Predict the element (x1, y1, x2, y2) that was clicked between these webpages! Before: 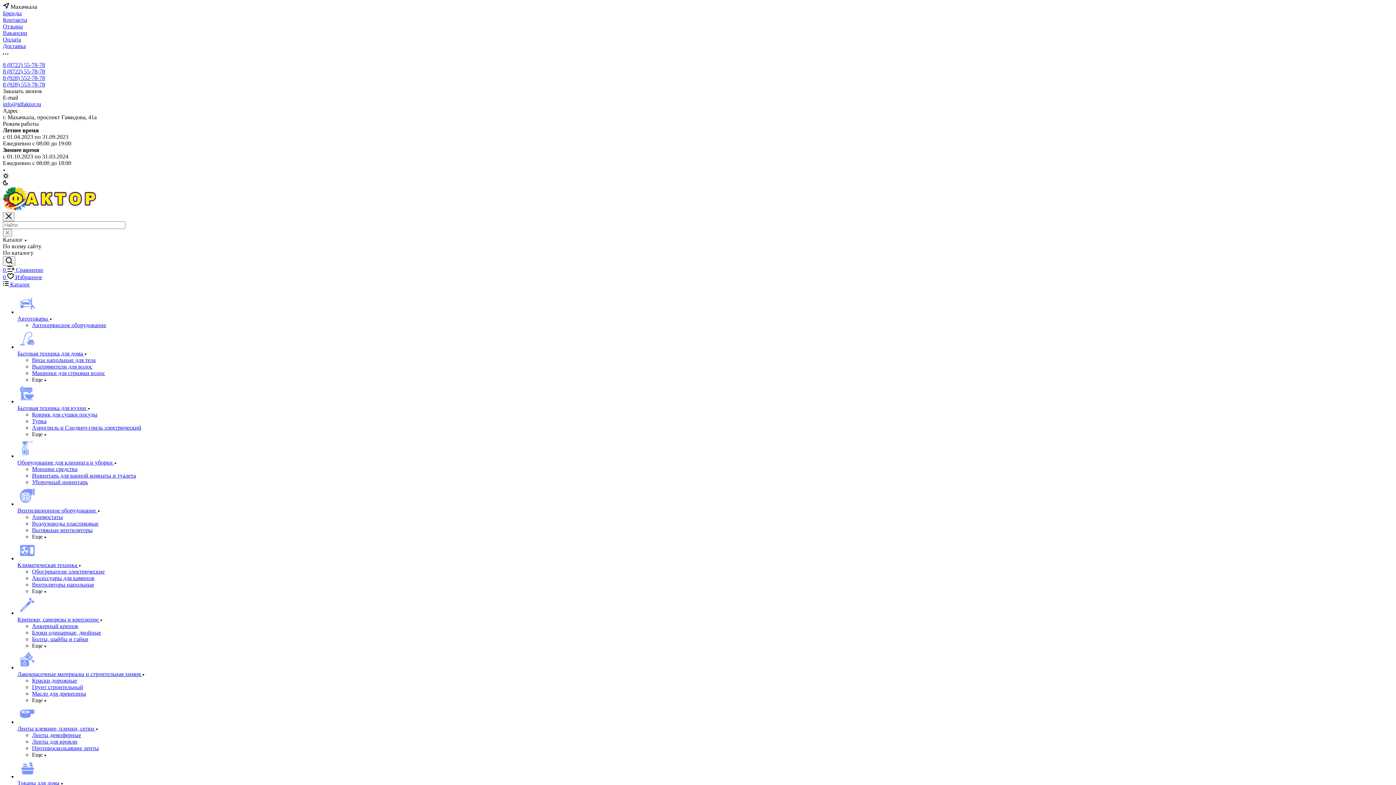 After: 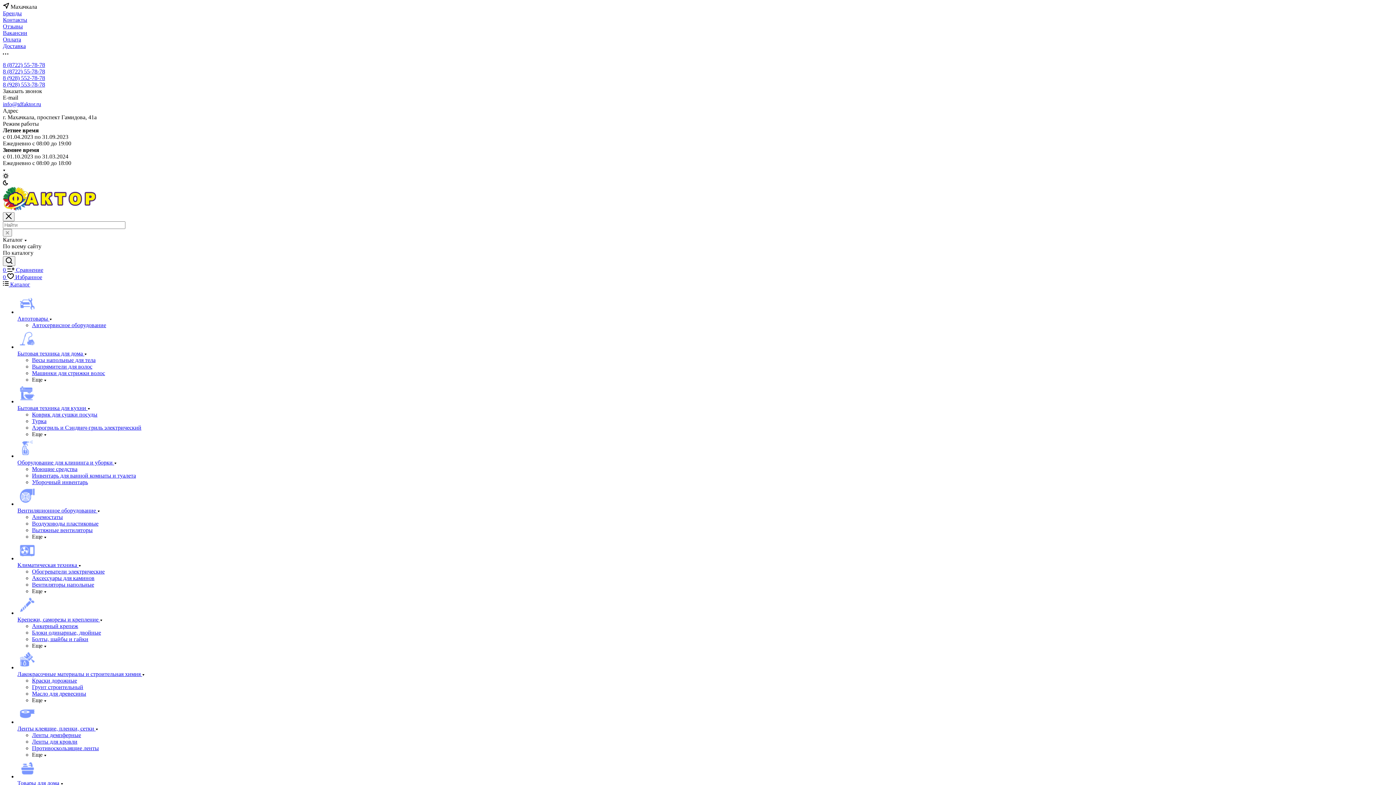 Action: bbox: (32, 684, 83, 690) label: Грунт строительный